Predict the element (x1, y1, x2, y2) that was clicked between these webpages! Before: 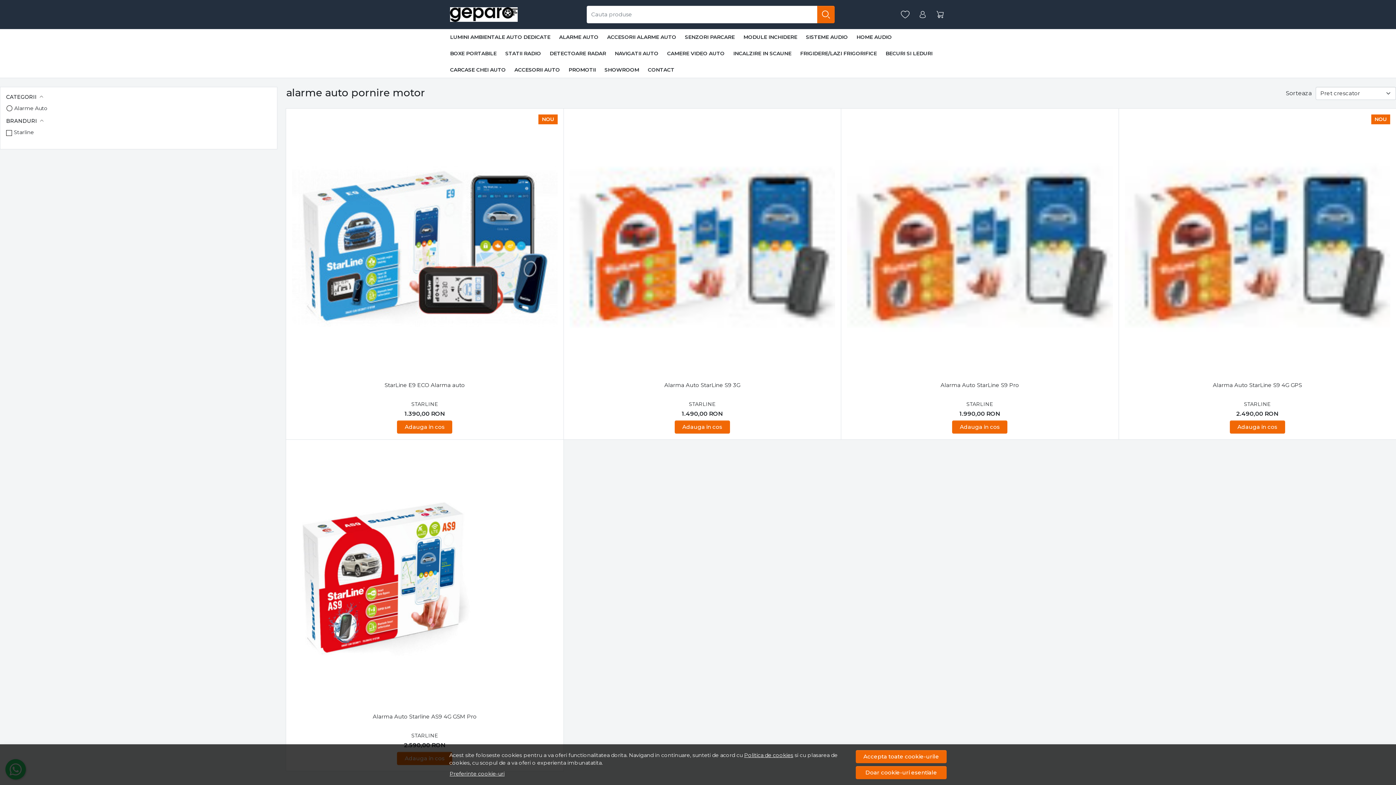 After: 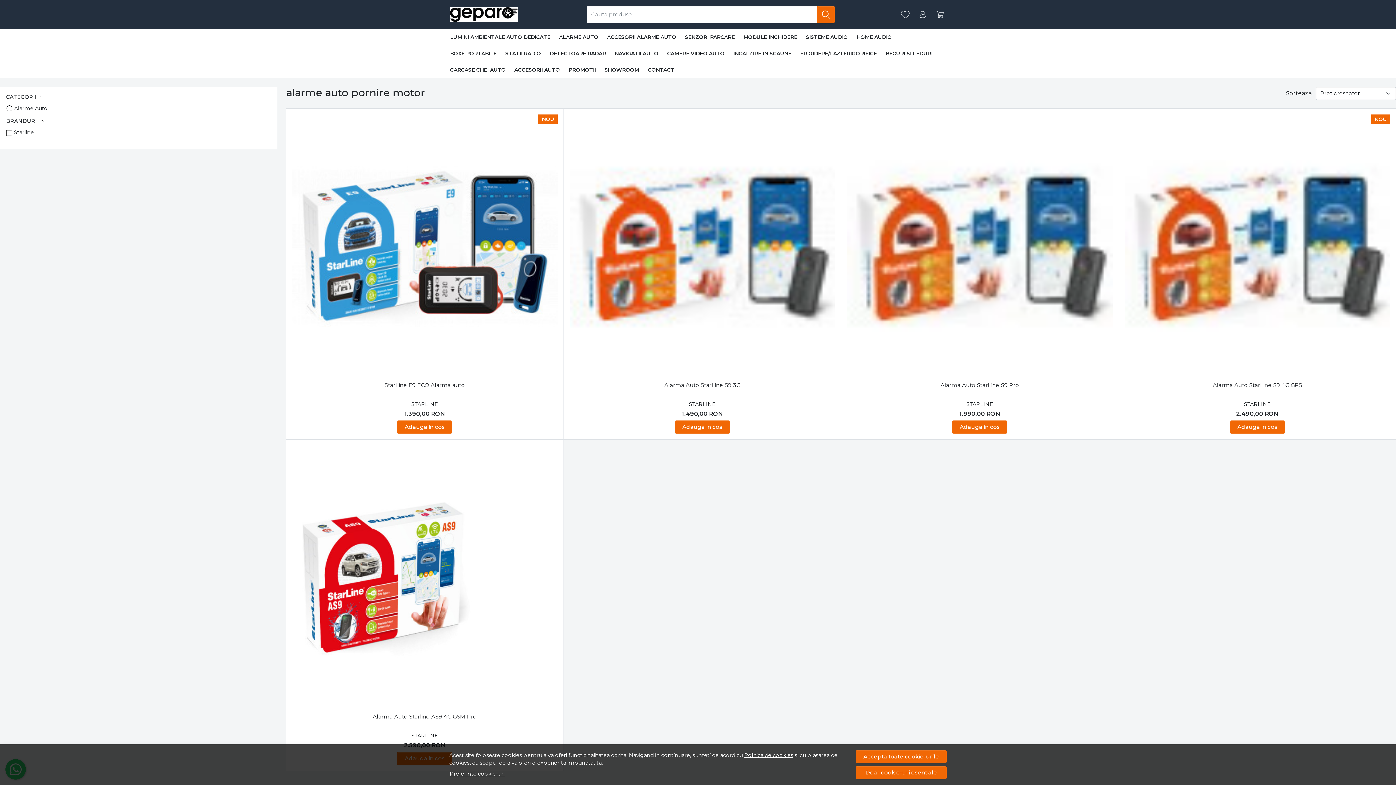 Action: label: Politica de cookies bbox: (744, 752, 793, 758)